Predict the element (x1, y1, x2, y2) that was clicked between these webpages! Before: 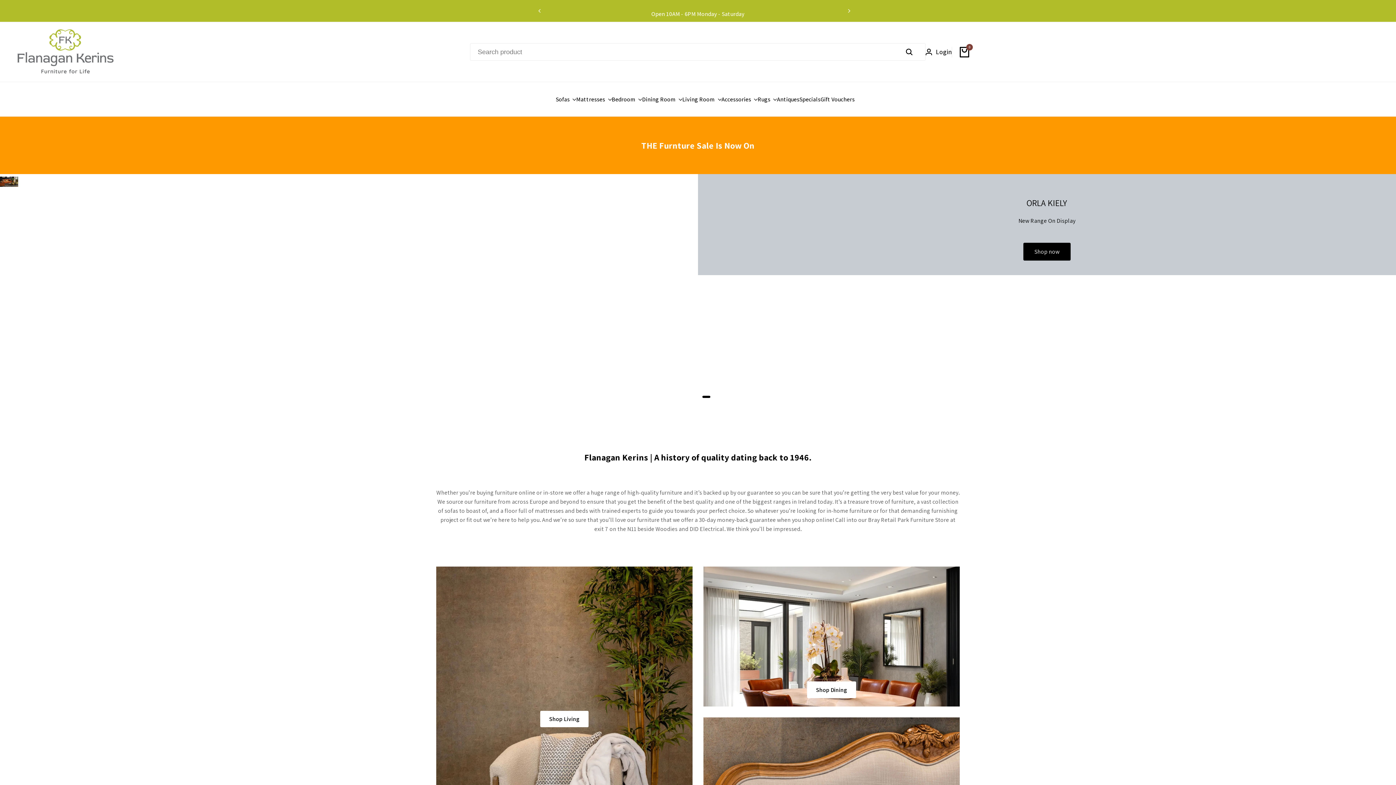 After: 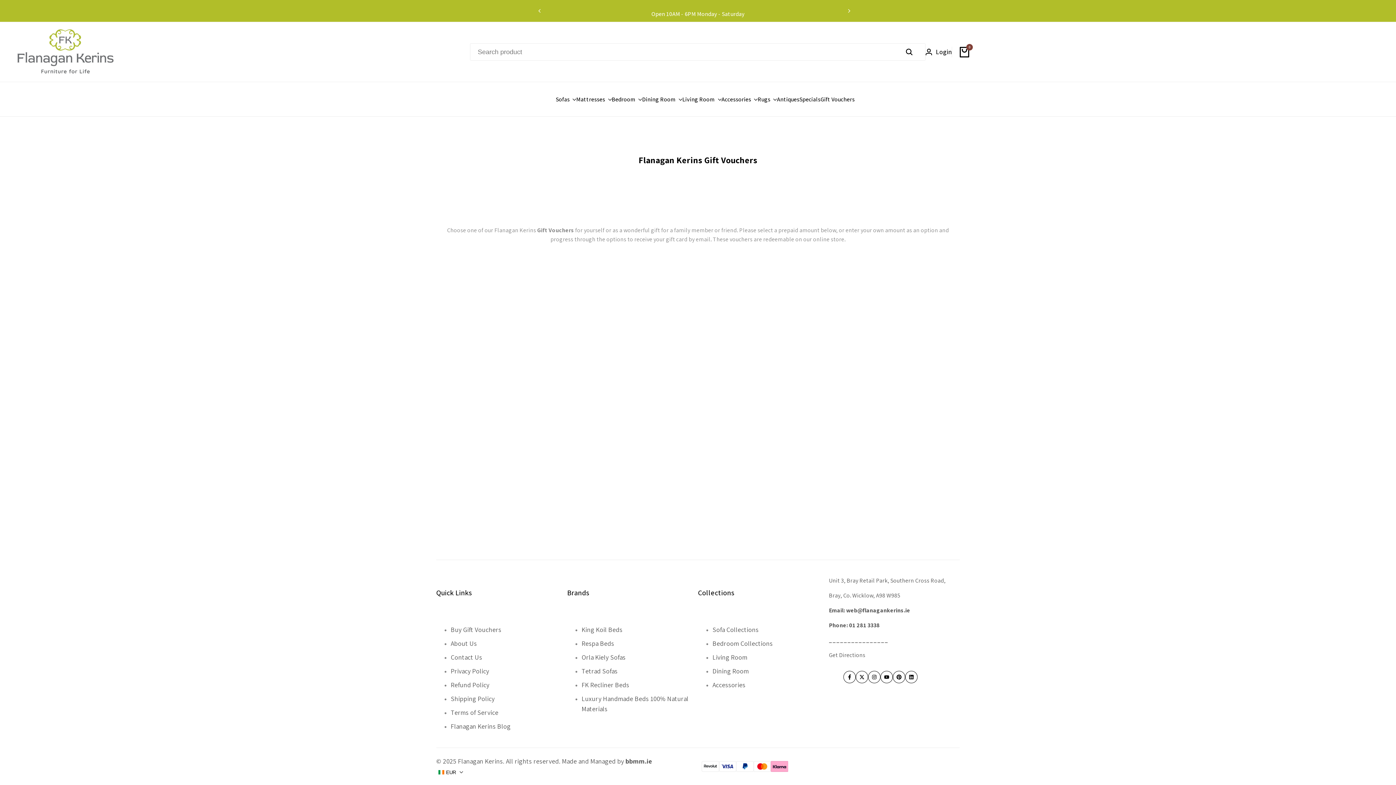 Action: bbox: (820, 95, 854, 102) label: Gift Vouchers